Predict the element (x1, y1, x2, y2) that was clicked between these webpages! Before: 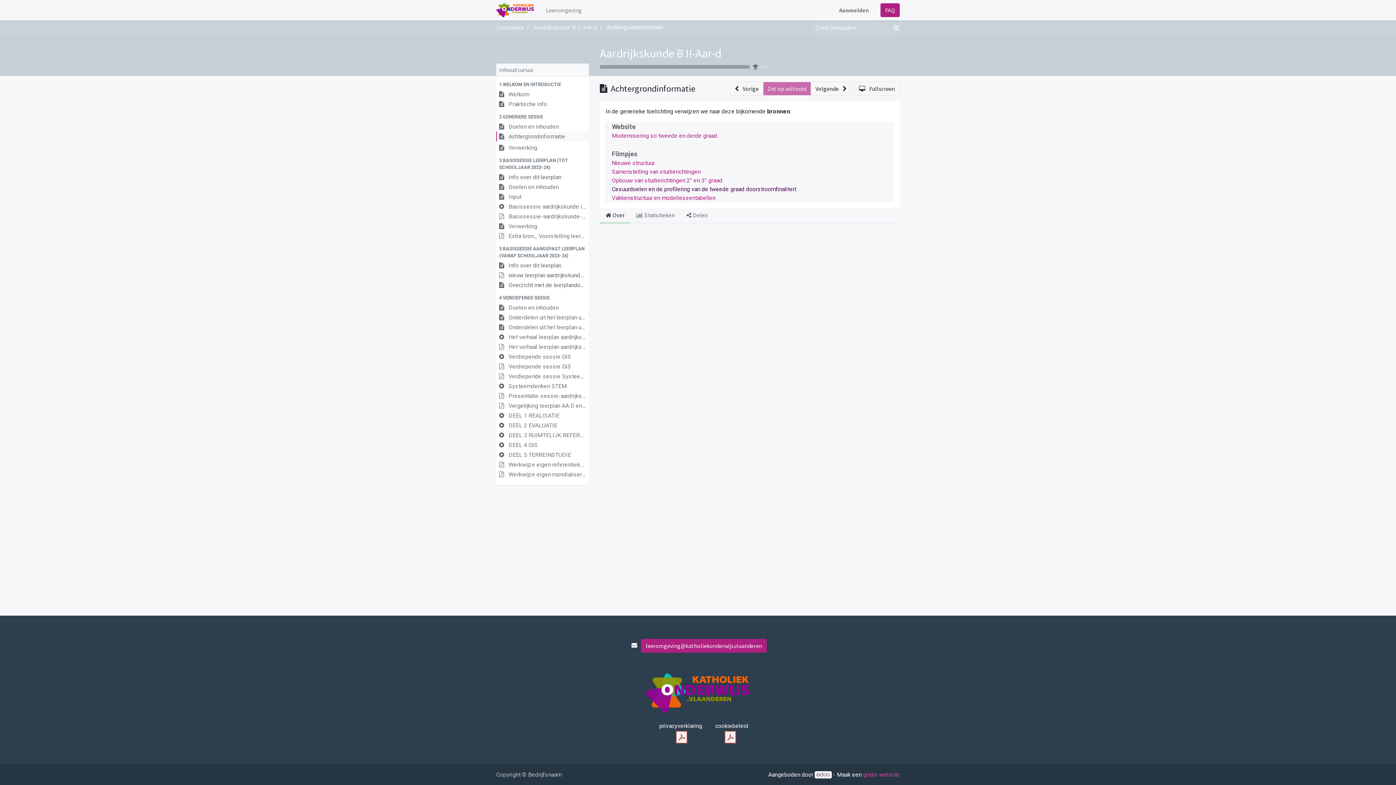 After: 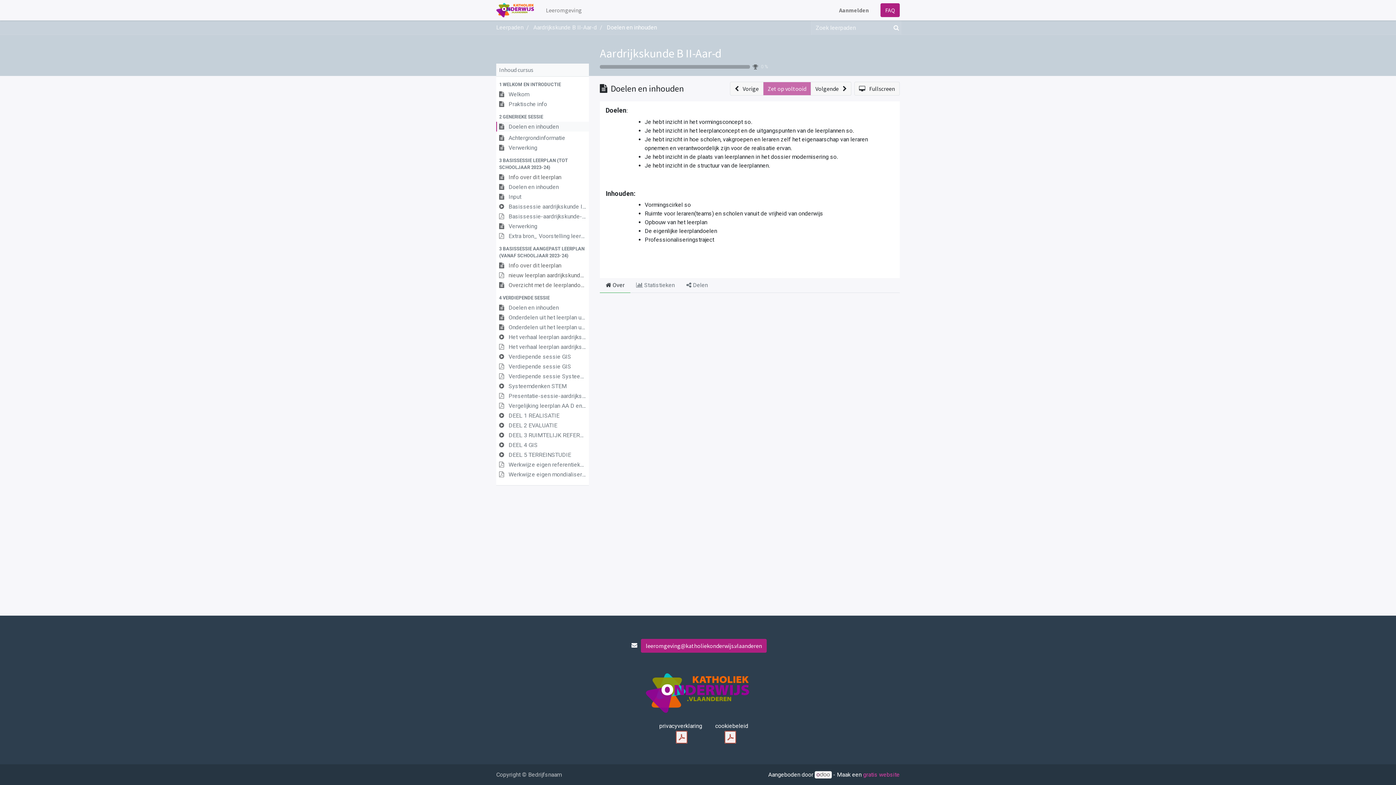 Action: label:  Vorige bbox: (730, 81, 763, 95)